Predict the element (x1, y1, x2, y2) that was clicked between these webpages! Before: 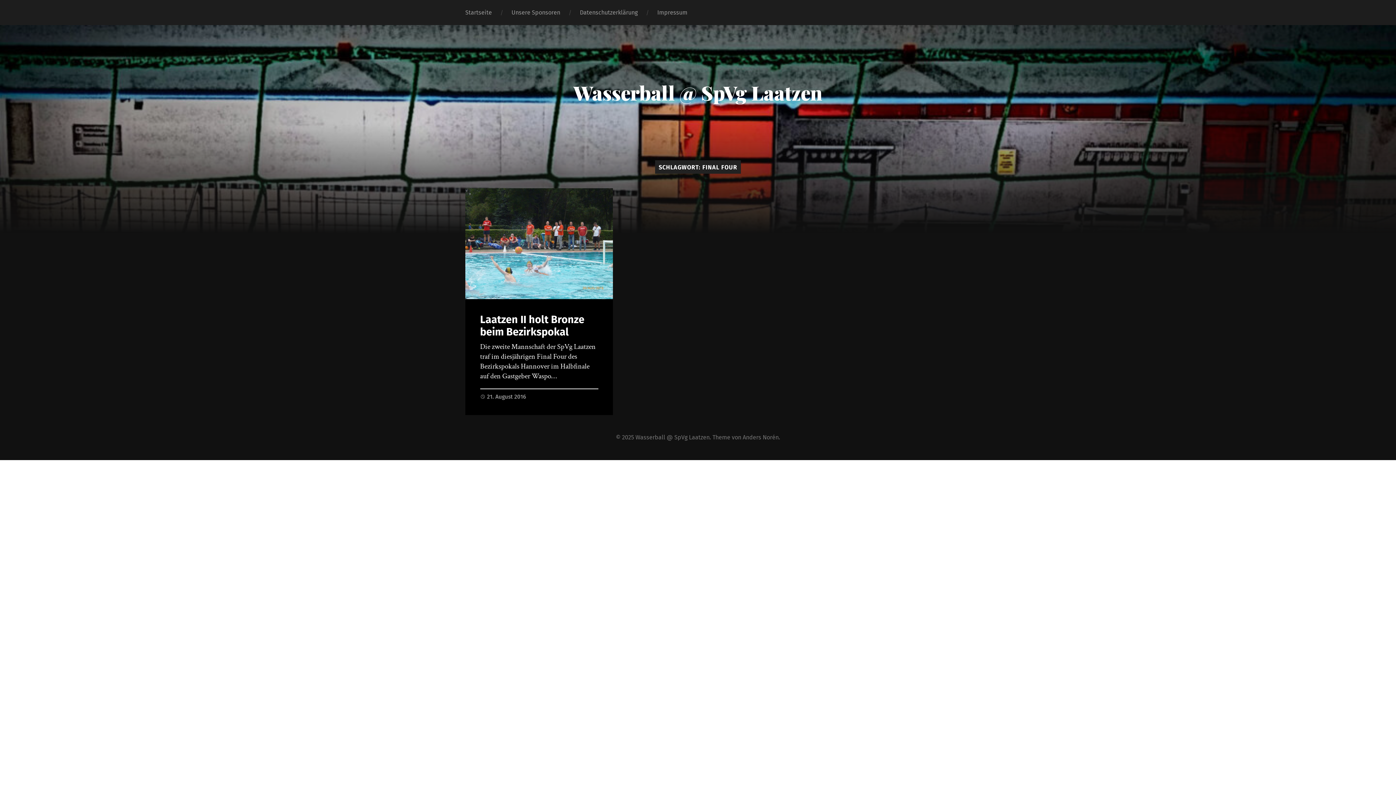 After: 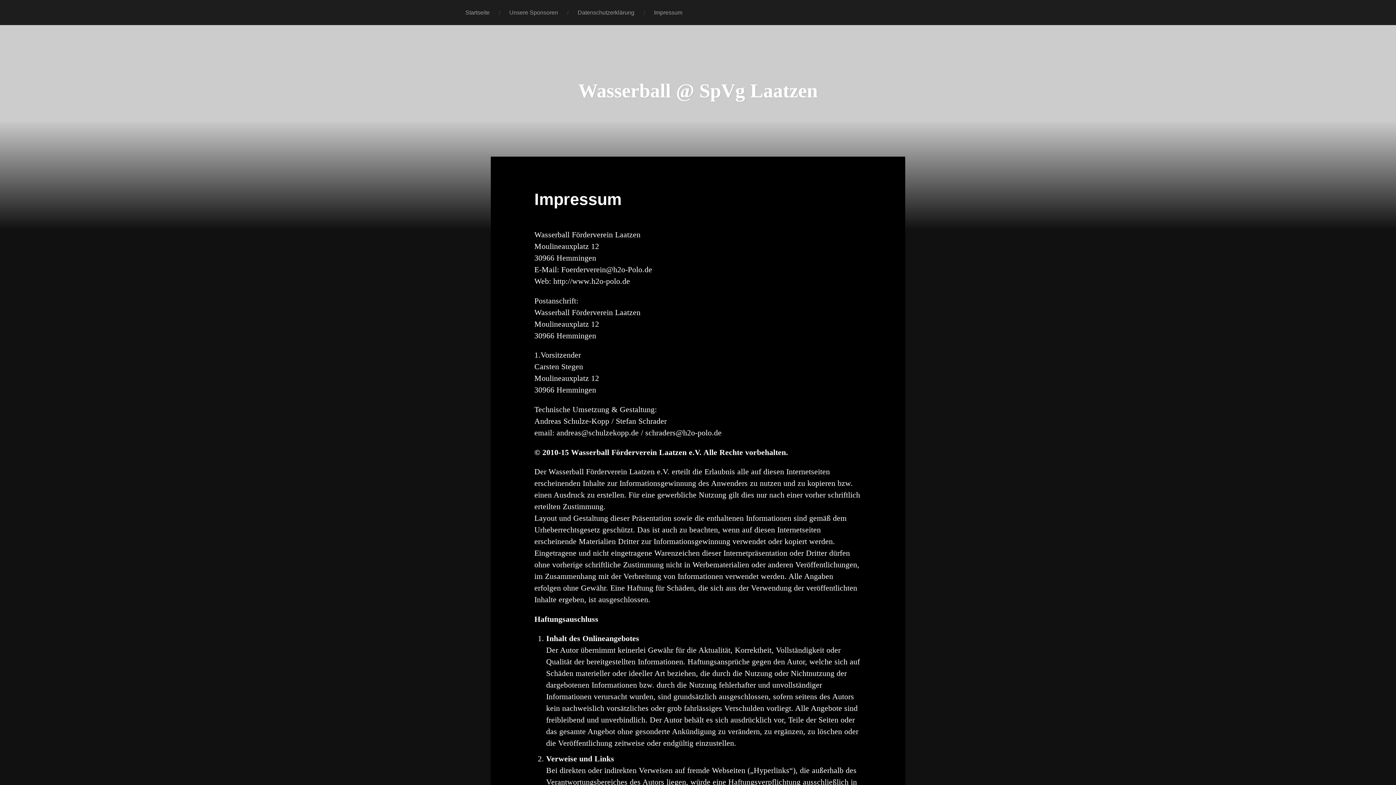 Action: label: Impressum bbox: (647, 0, 697, 25)